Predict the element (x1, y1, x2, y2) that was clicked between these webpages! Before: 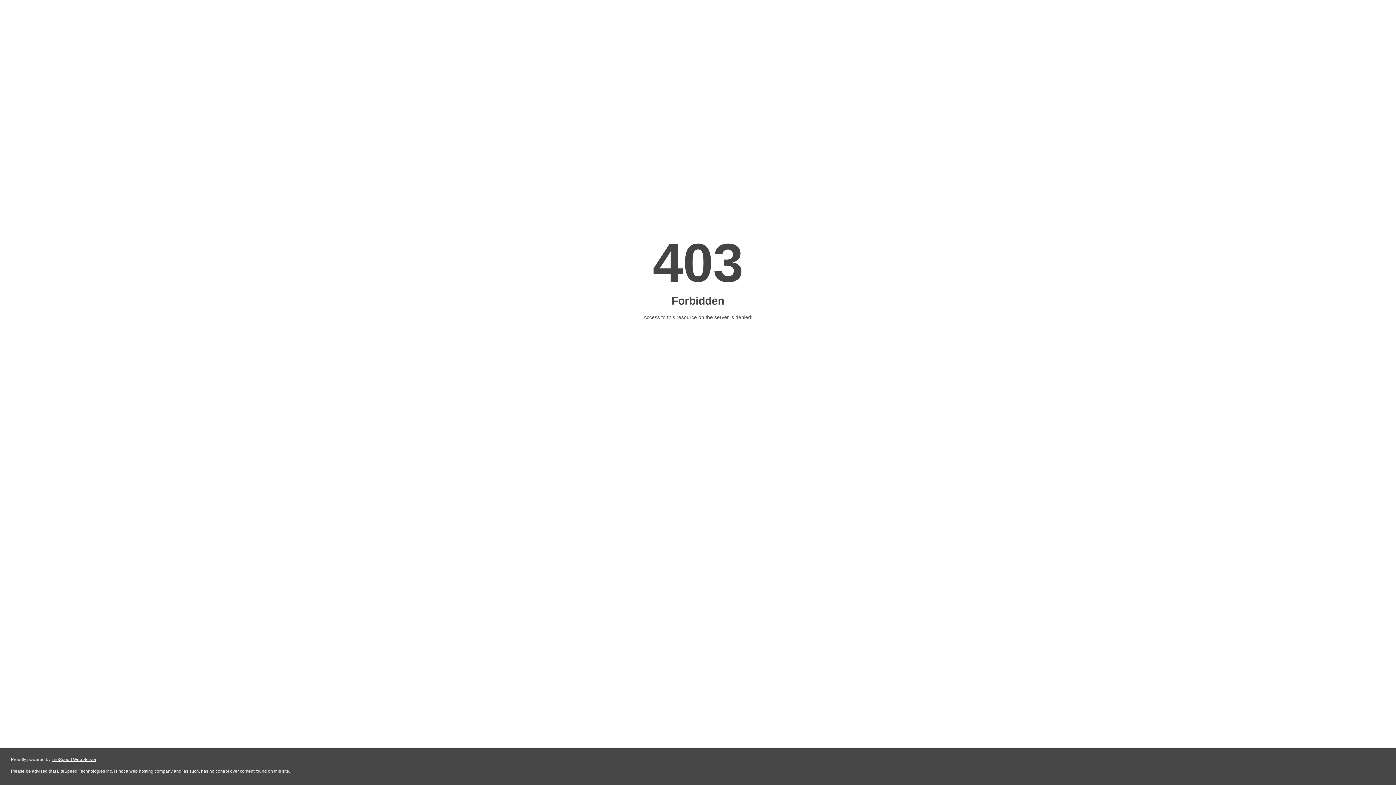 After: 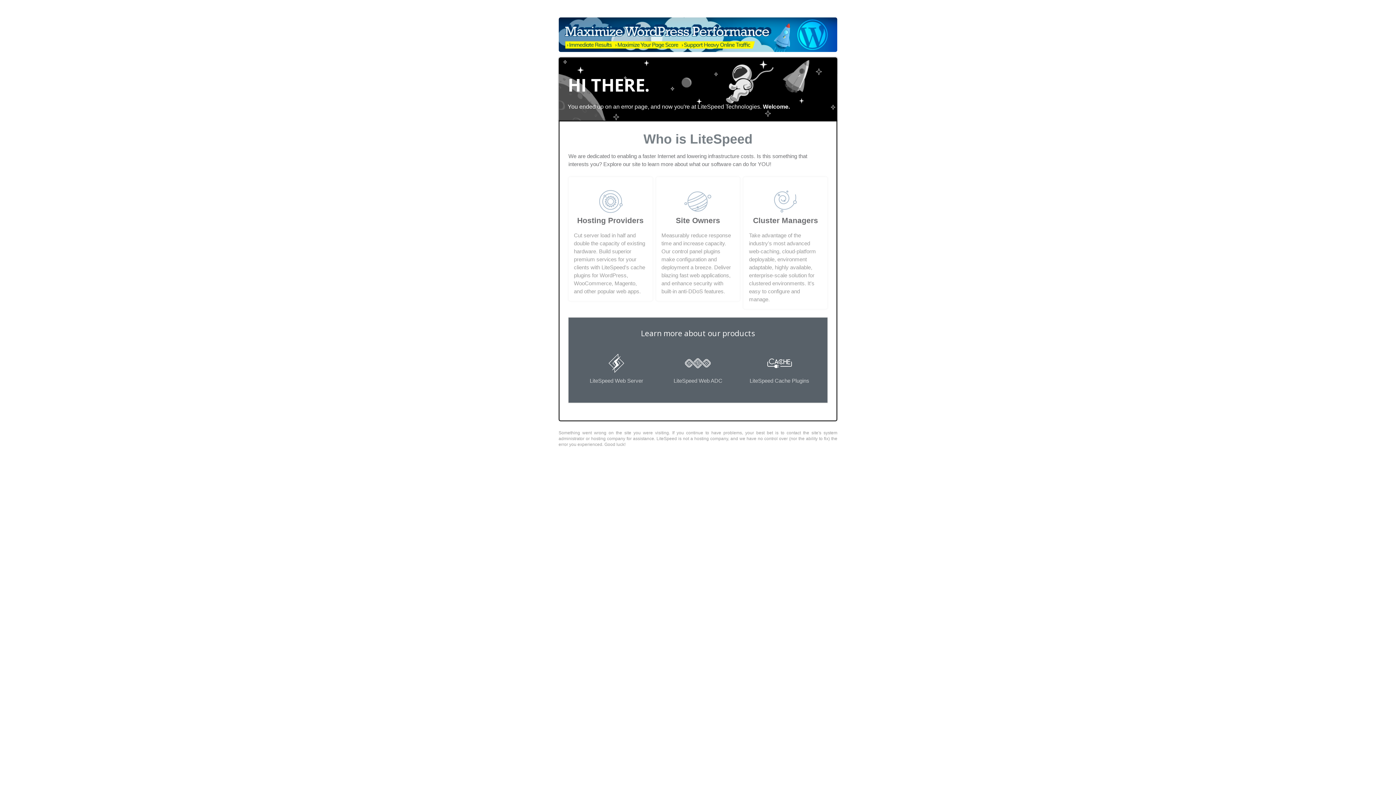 Action: bbox: (51, 757, 96, 762) label: LiteSpeed Web Server